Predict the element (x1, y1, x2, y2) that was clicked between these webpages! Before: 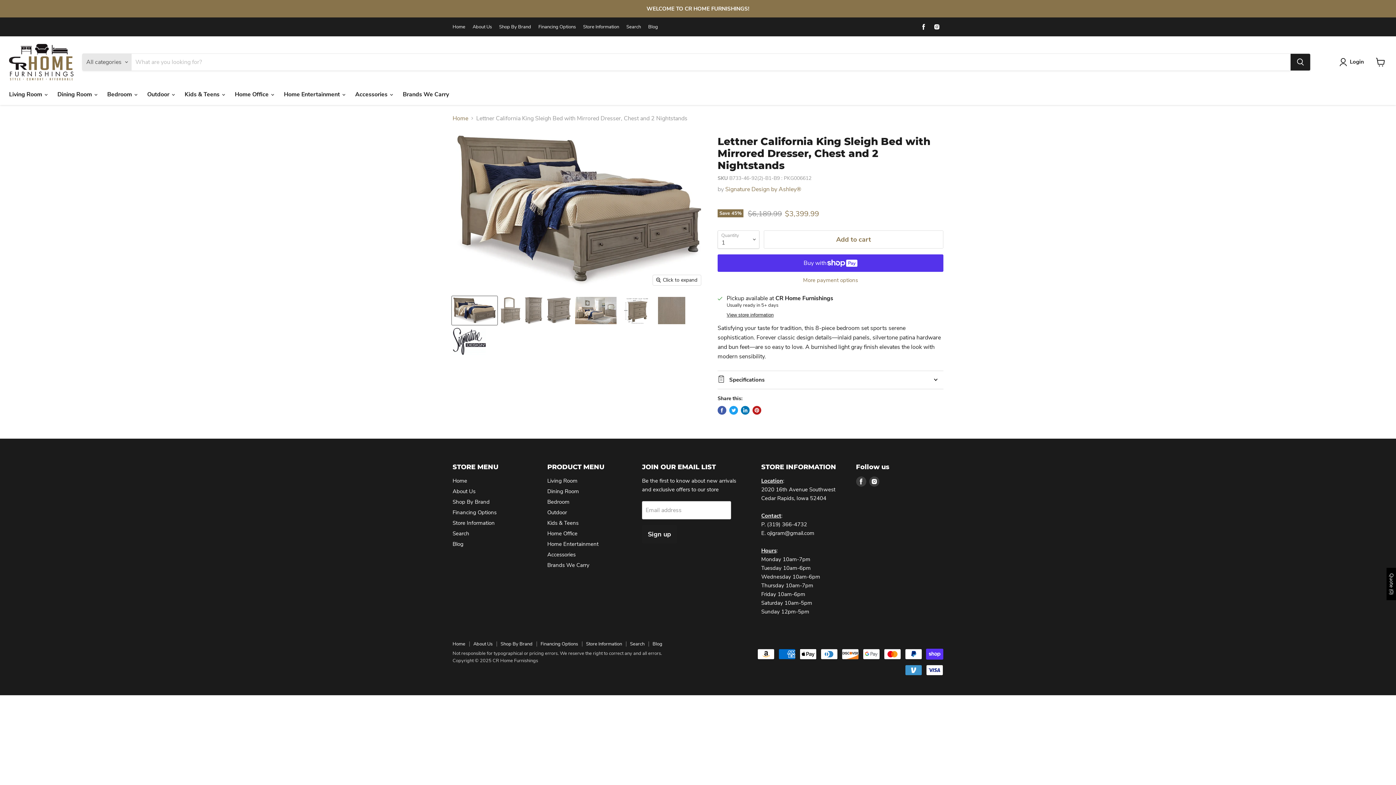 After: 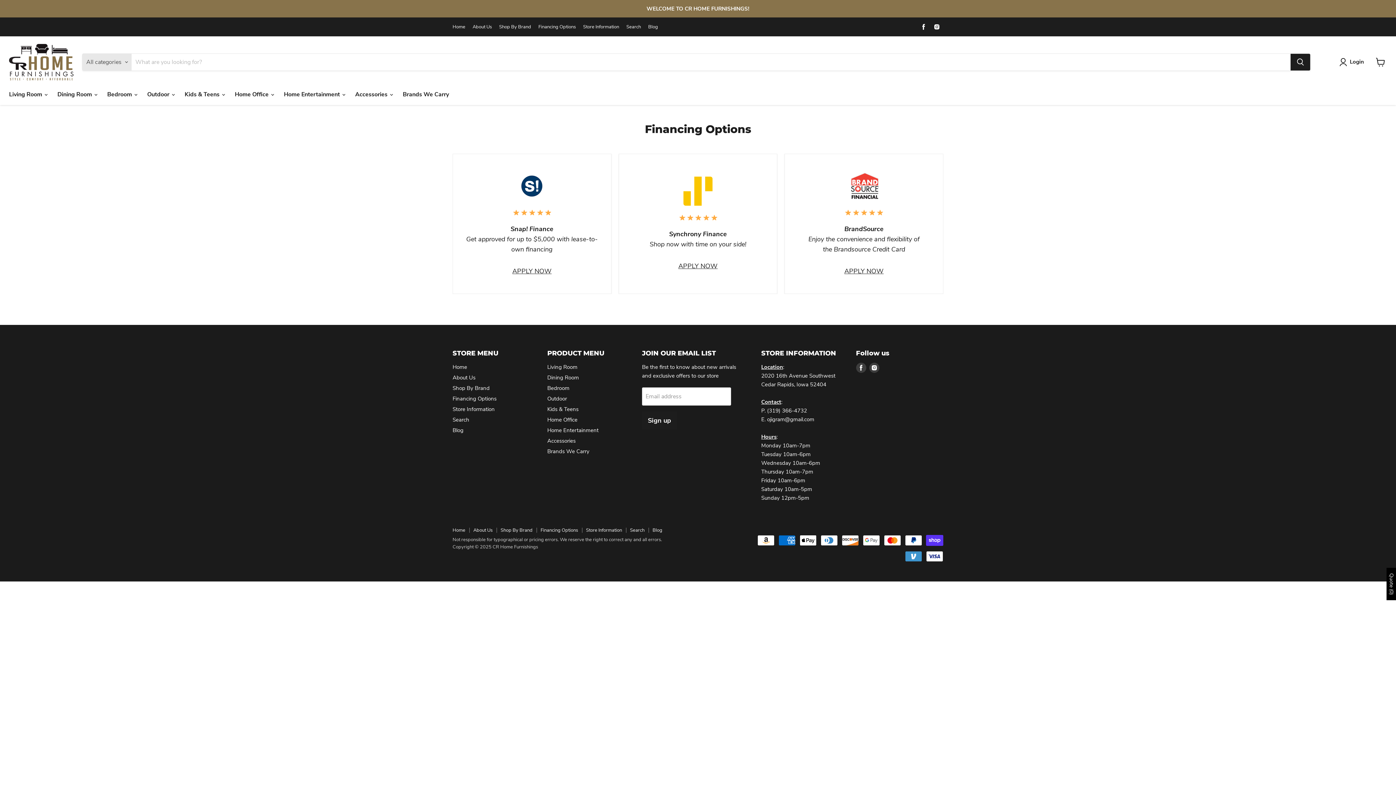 Action: label: Financing Options bbox: (452, 509, 496, 516)